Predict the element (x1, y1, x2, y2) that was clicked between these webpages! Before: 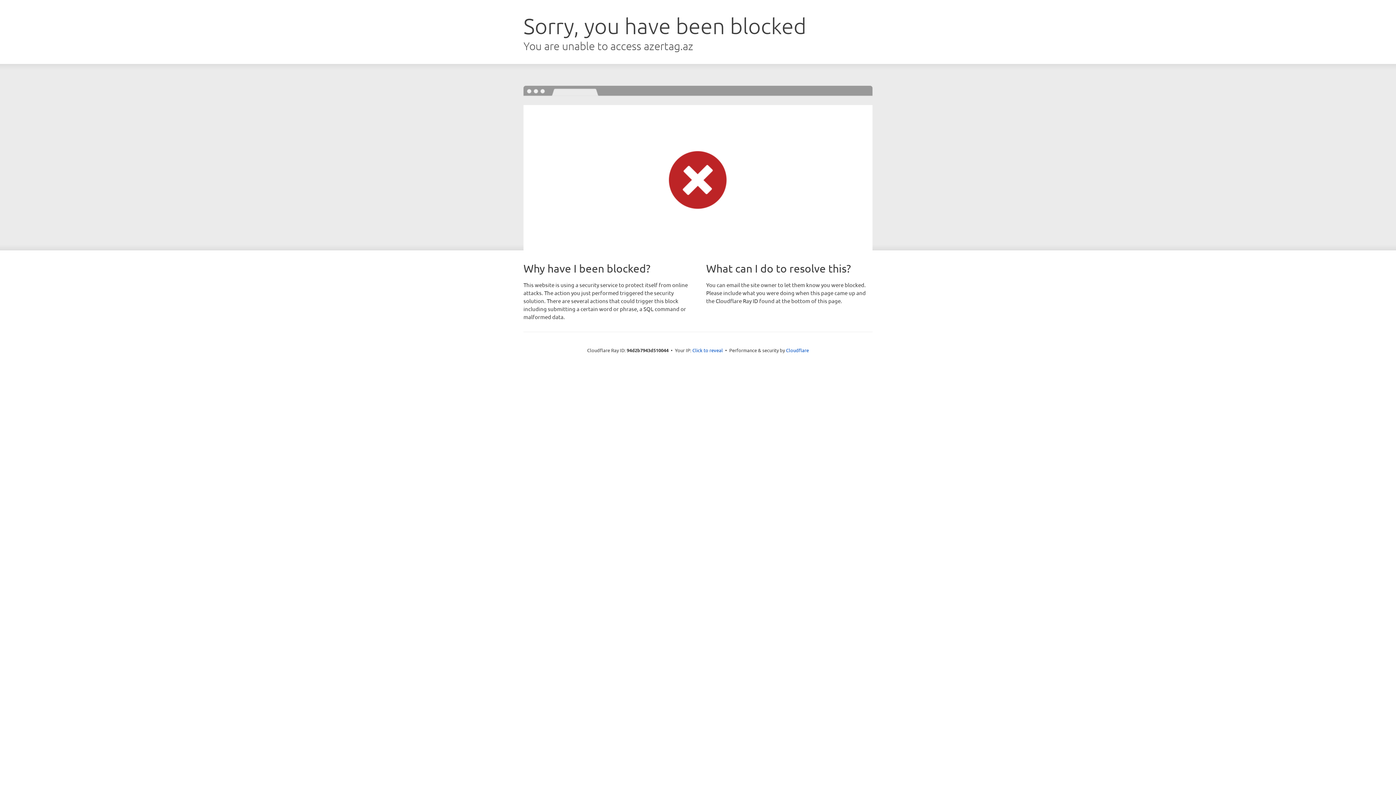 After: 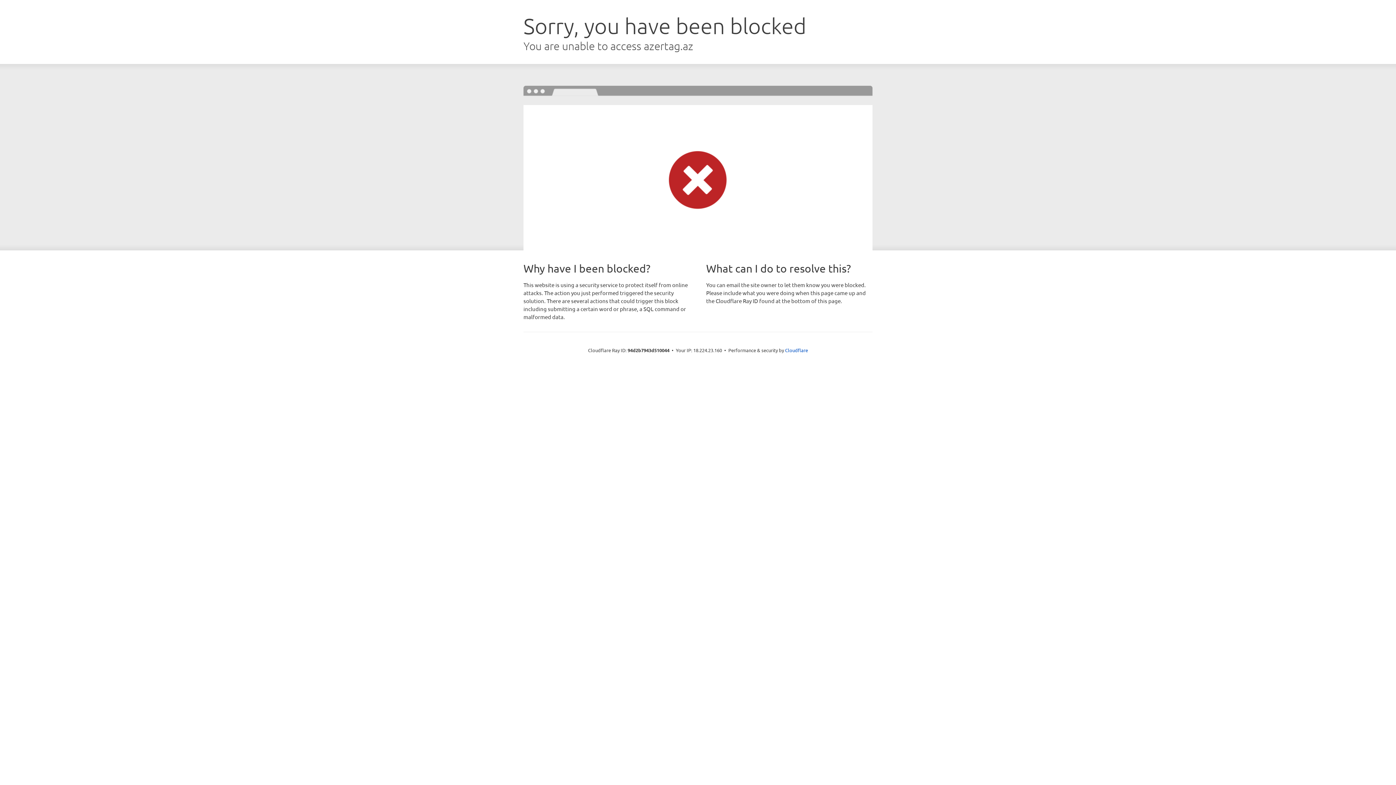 Action: label: Click to reveal bbox: (692, 346, 723, 353)